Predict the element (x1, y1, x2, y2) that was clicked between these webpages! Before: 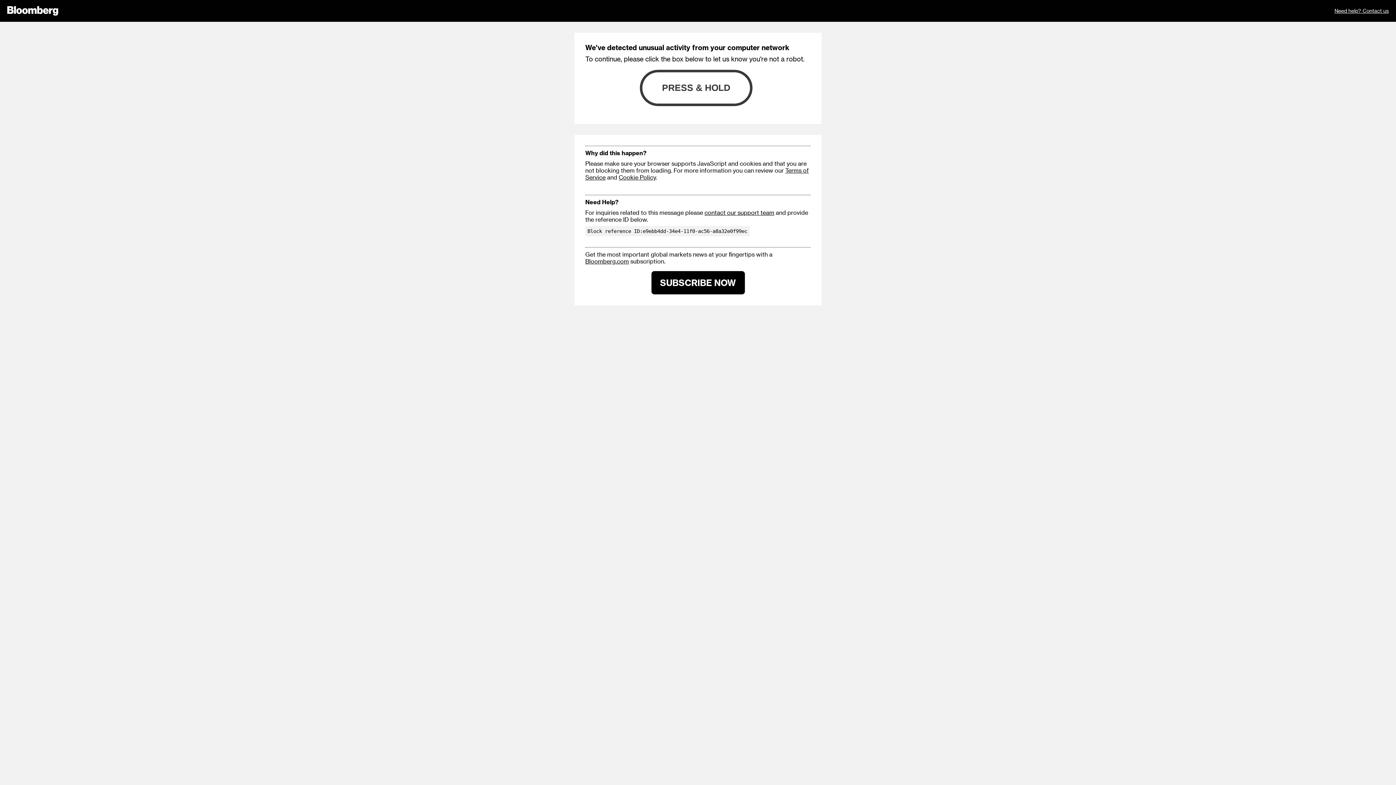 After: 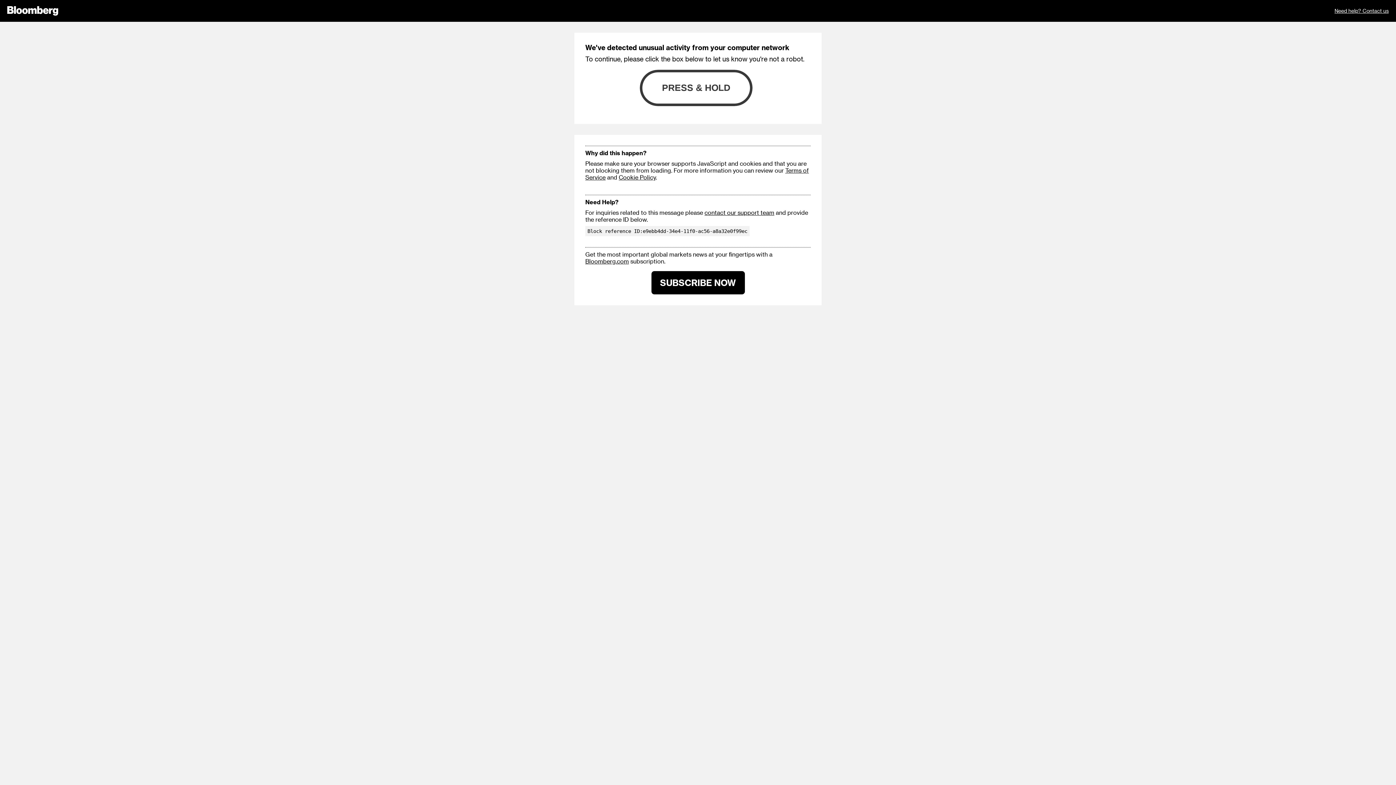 Action: bbox: (1334, 0, 1389, 21) label: Need help? Contact us